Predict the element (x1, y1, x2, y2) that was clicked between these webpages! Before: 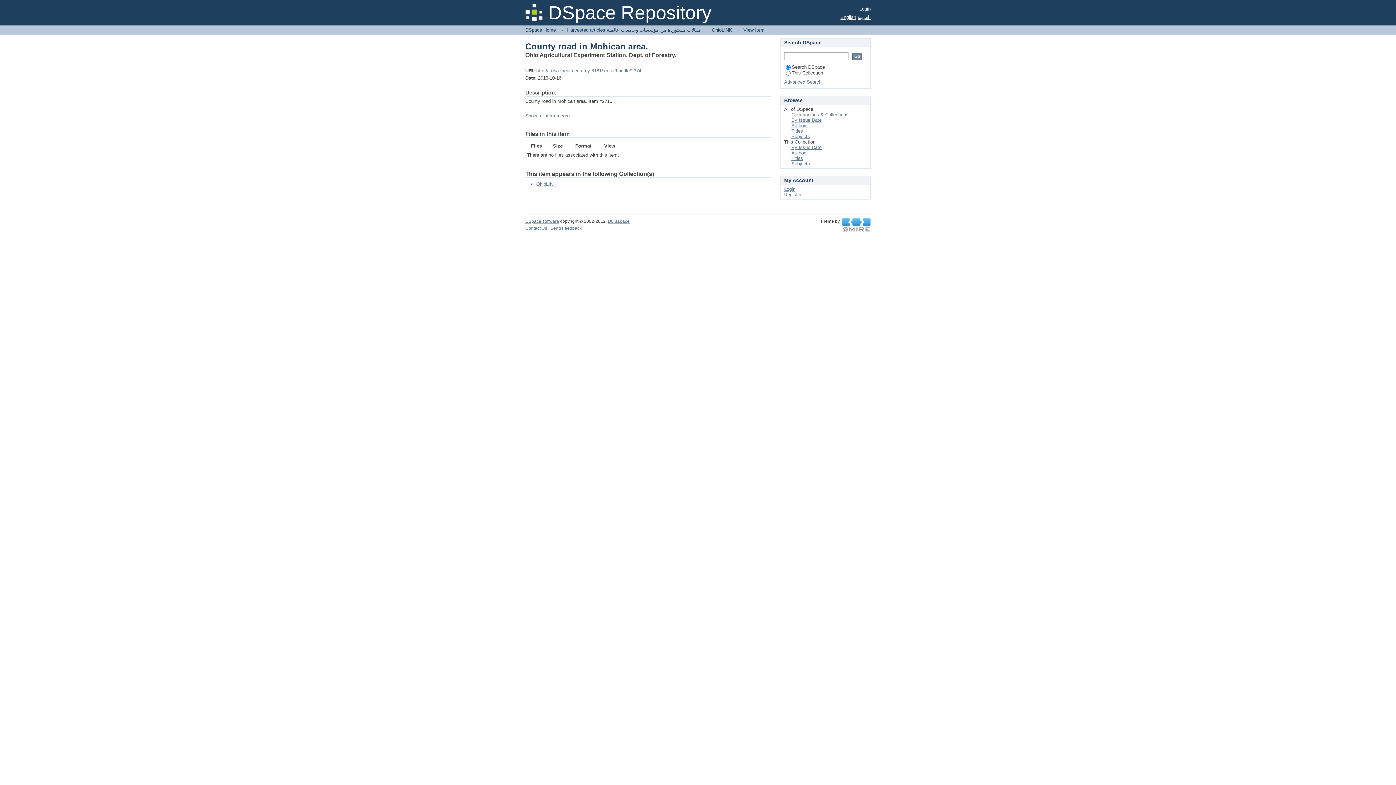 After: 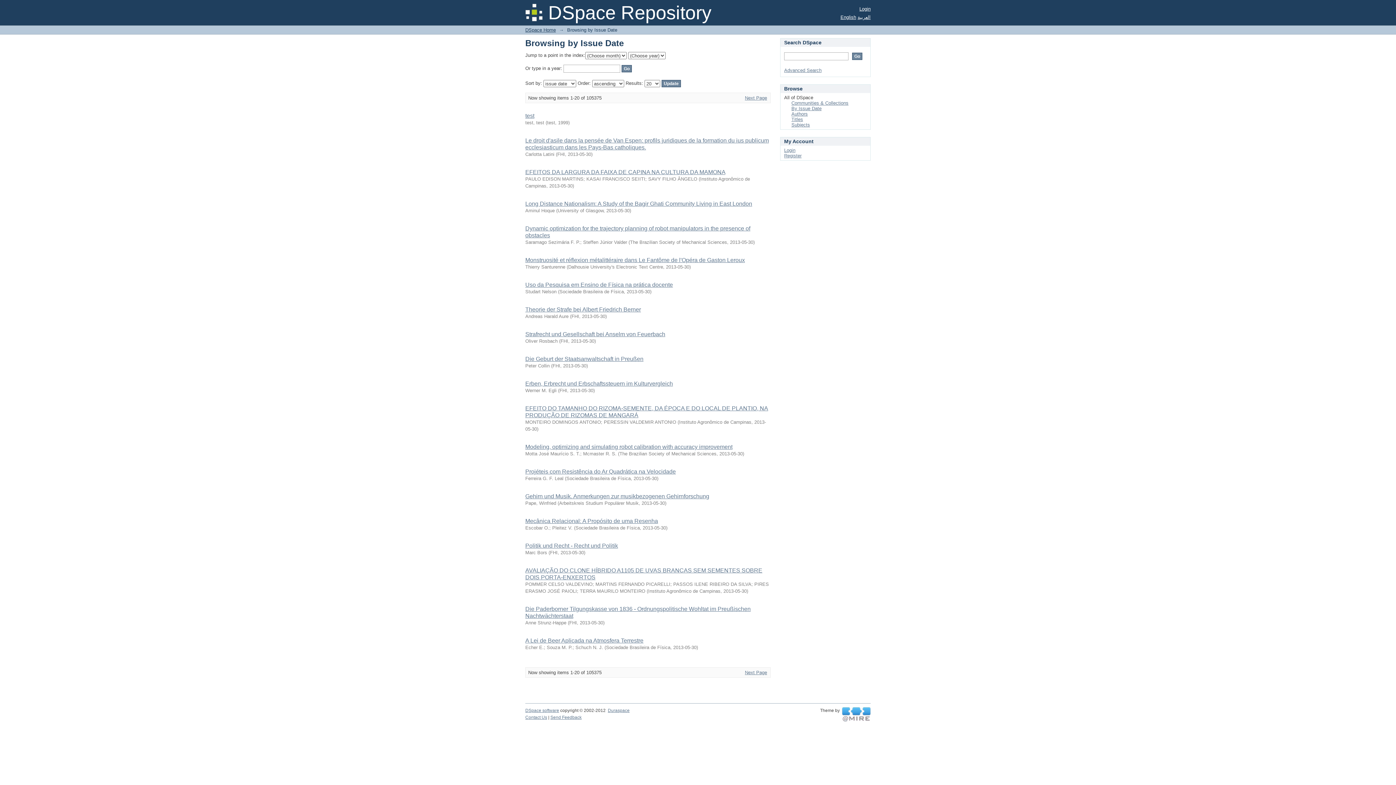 Action: label: By Issue Date bbox: (791, 117, 821, 122)